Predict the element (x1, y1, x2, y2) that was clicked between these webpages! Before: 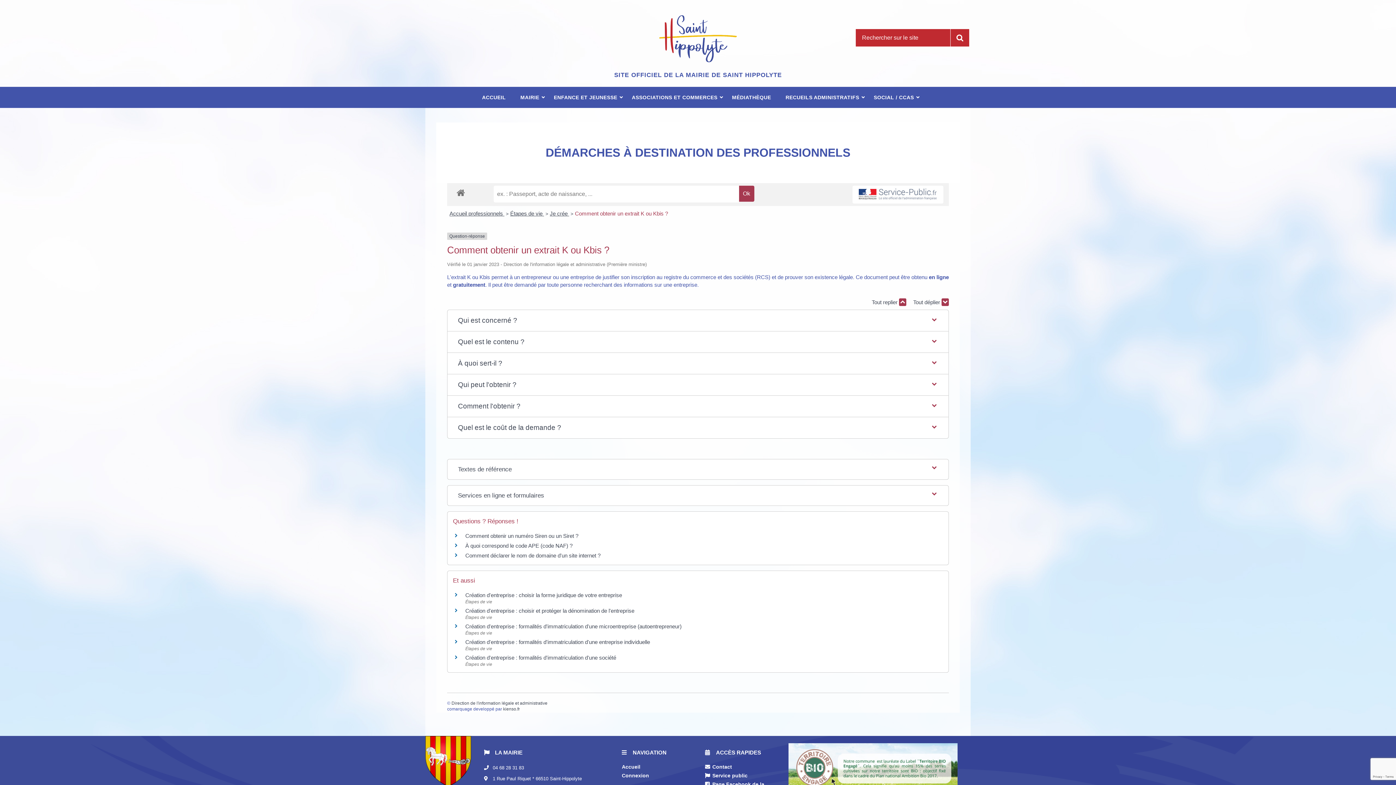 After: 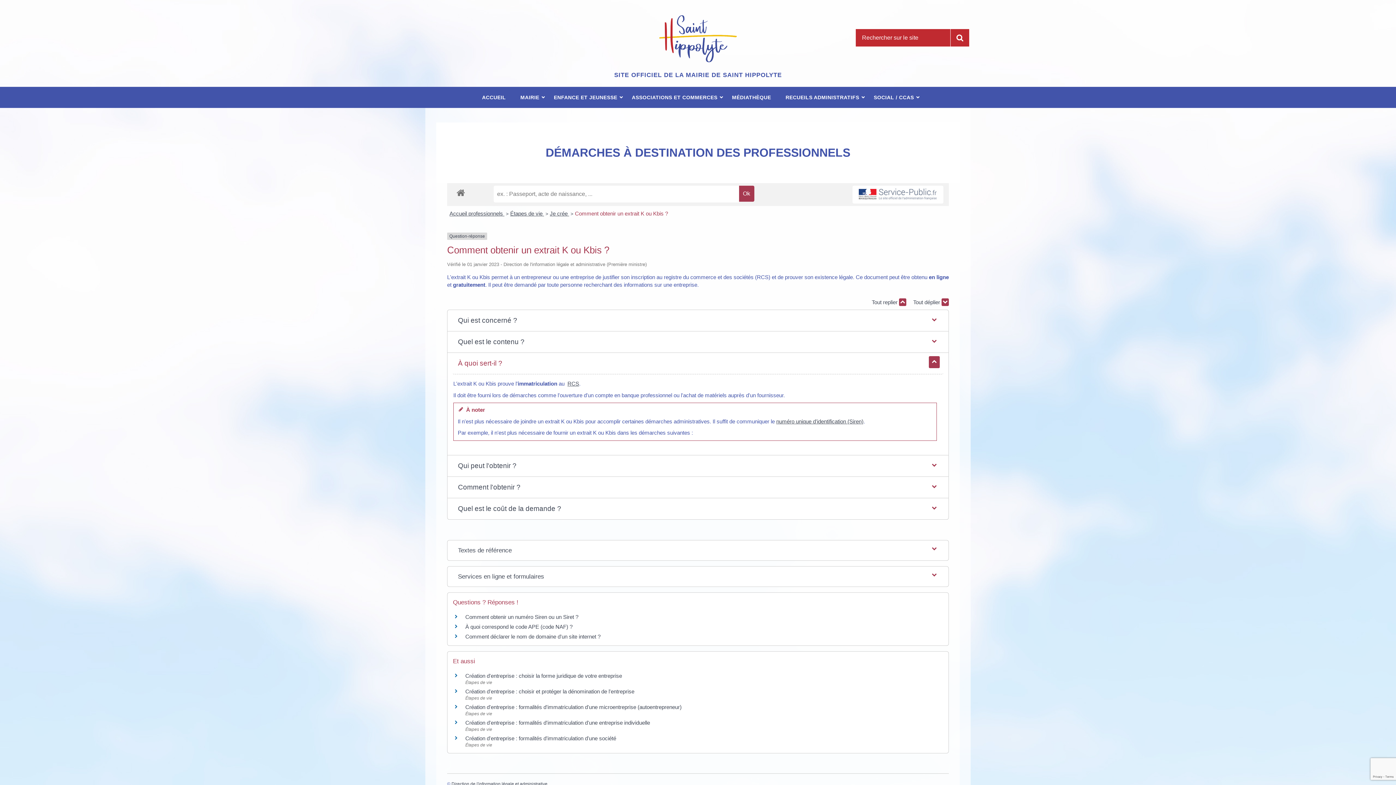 Action: label: À quoi sert-il ? bbox: (452, 353, 943, 374)